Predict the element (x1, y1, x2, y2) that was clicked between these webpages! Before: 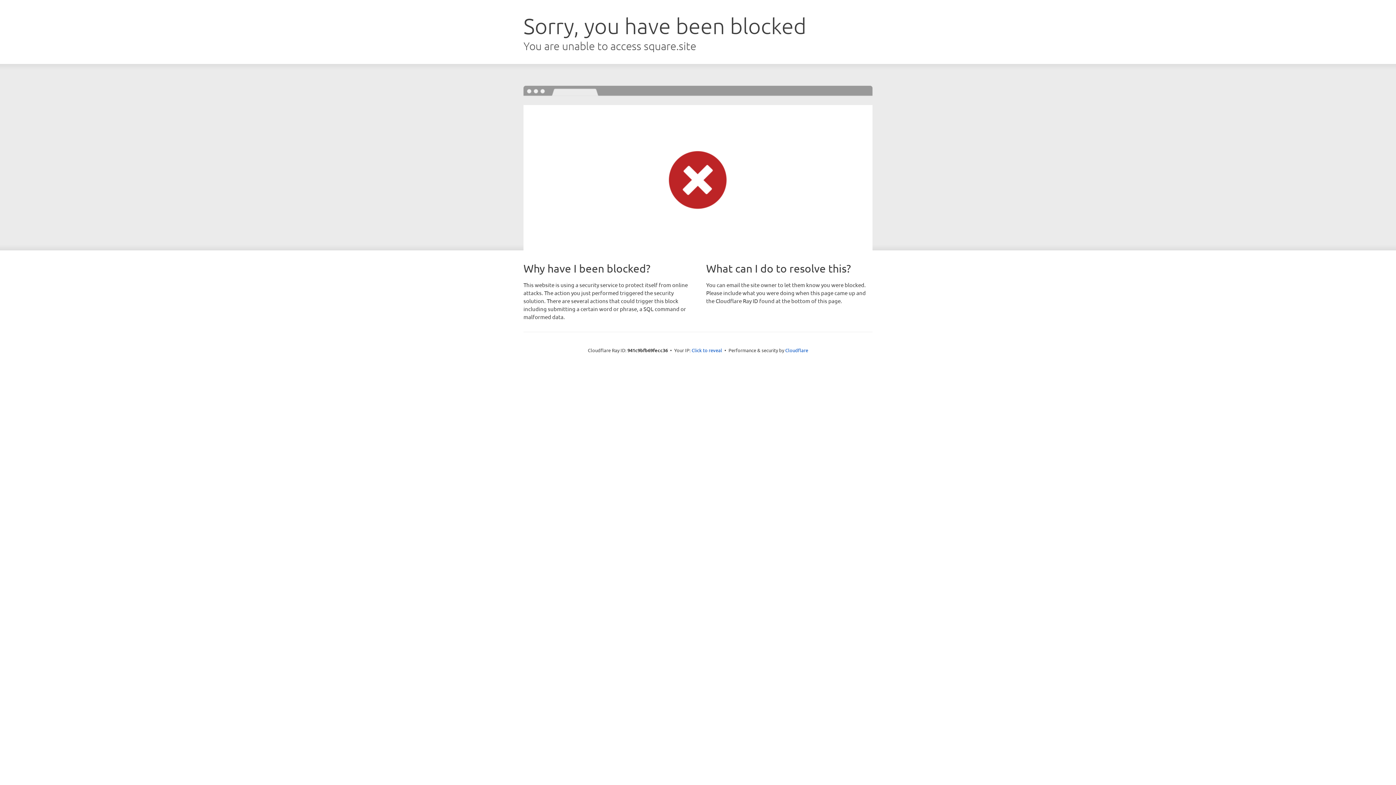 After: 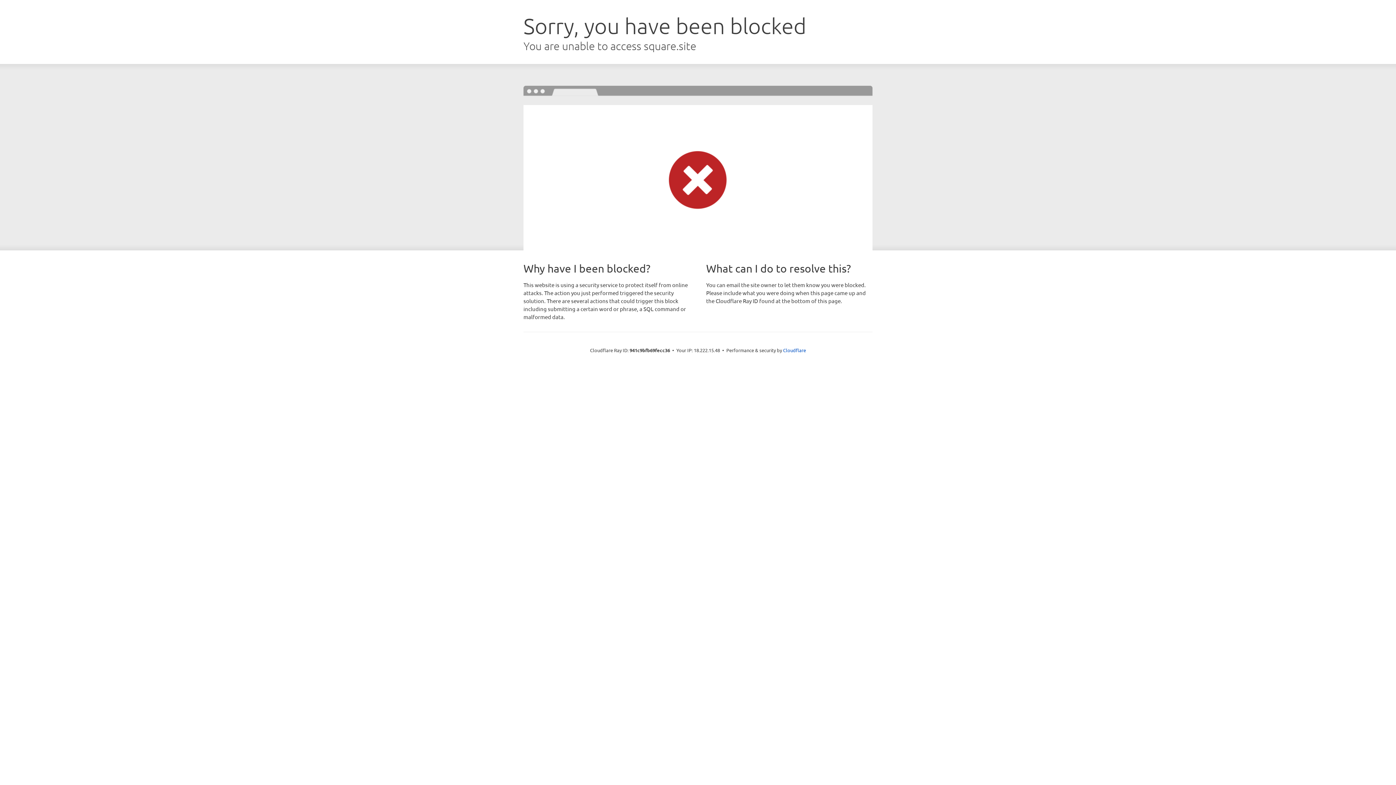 Action: label: Click to reveal bbox: (691, 346, 722, 353)